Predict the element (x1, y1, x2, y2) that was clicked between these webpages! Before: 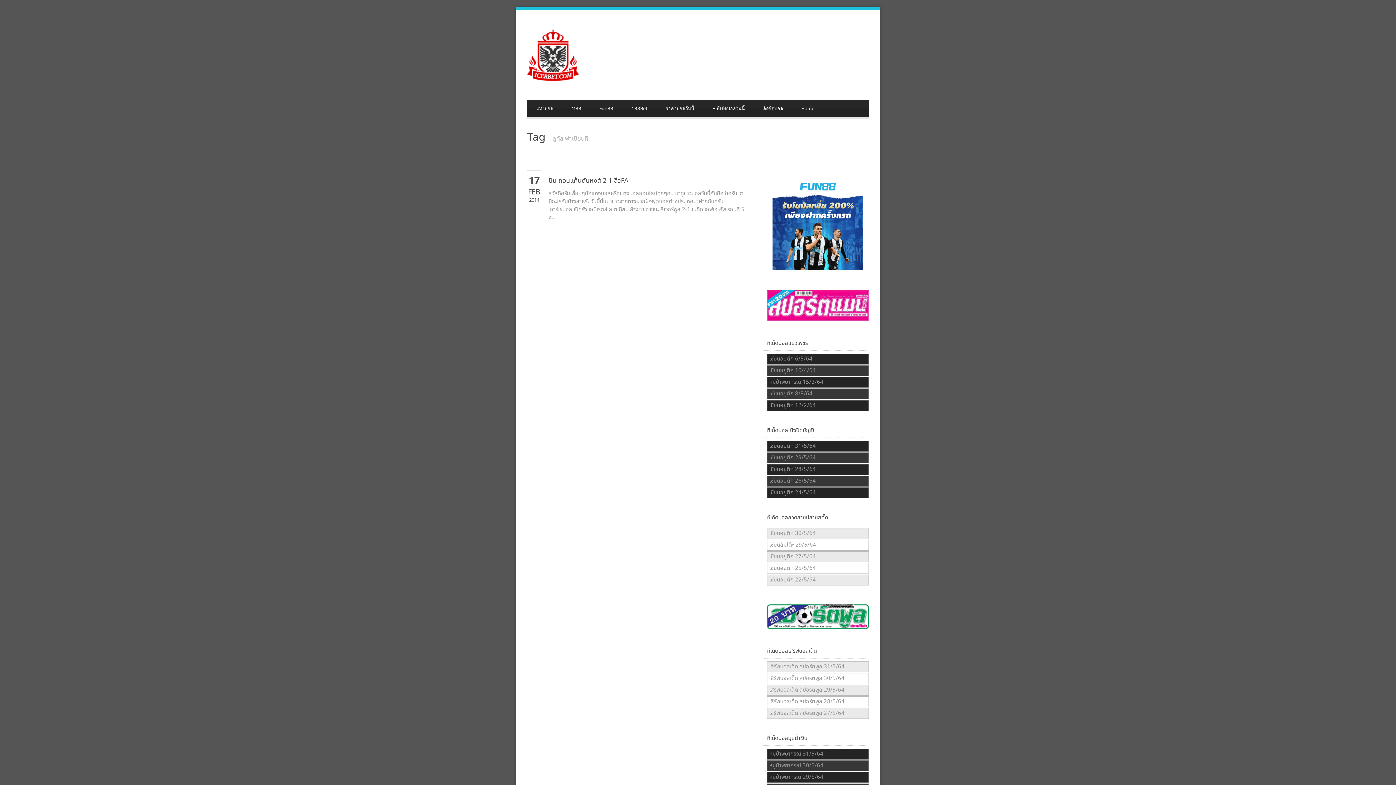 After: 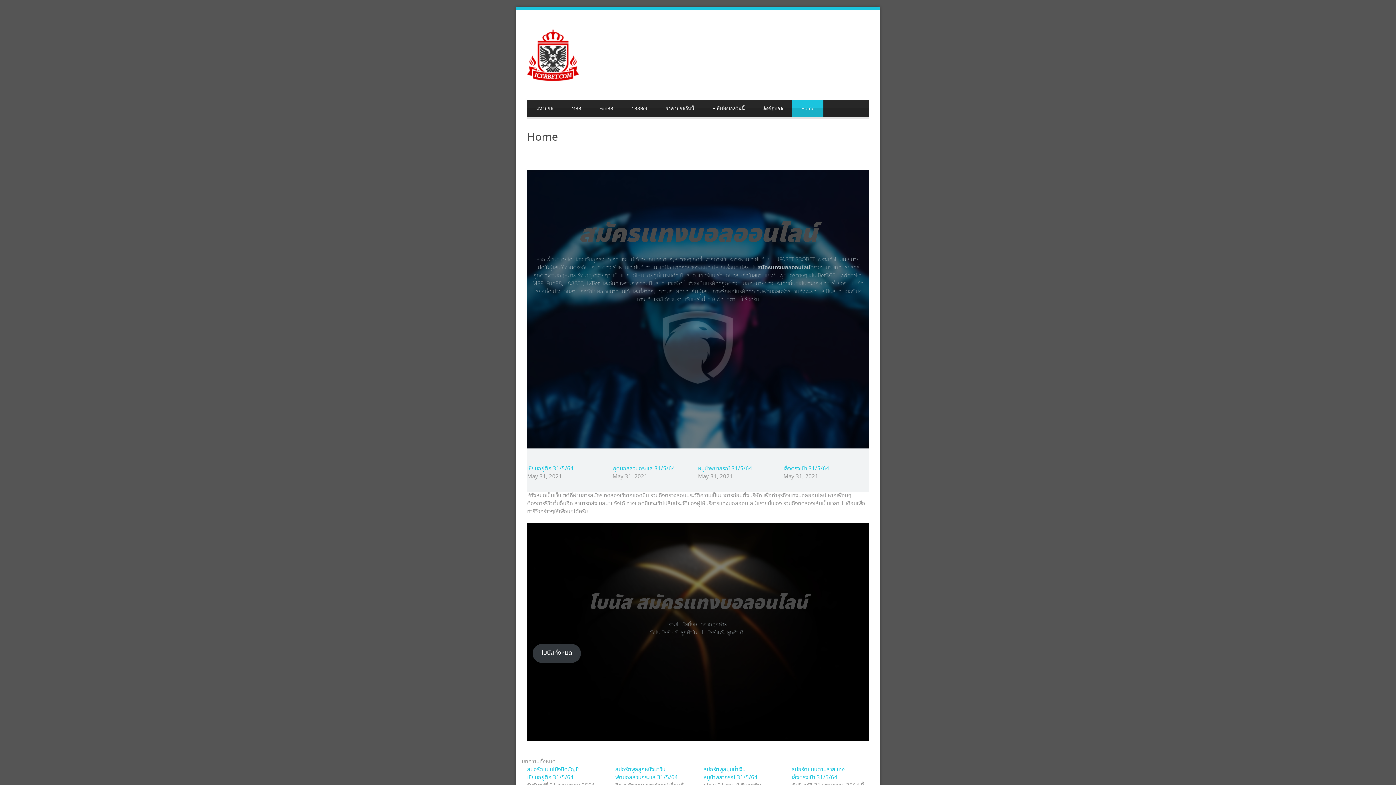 Action: label: Home bbox: (792, 100, 823, 117)